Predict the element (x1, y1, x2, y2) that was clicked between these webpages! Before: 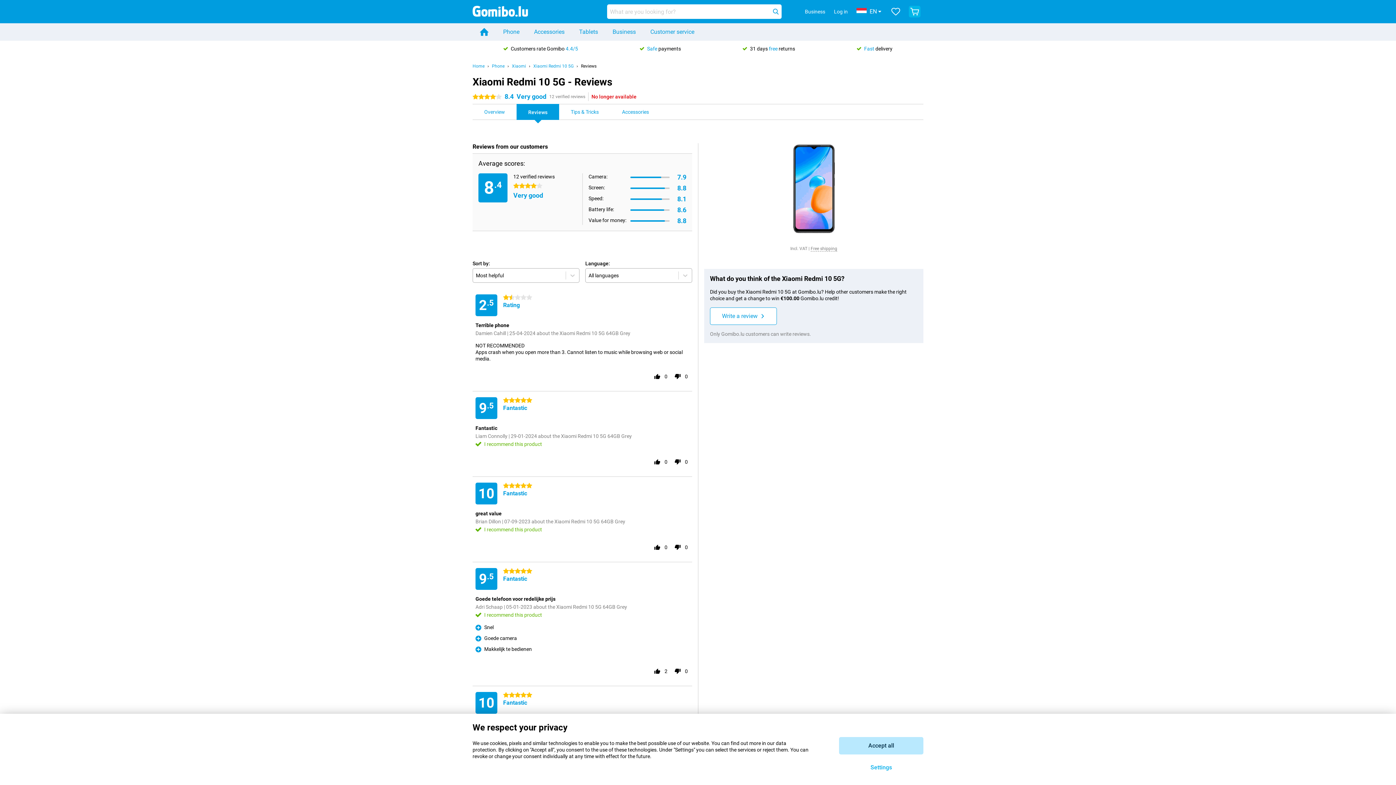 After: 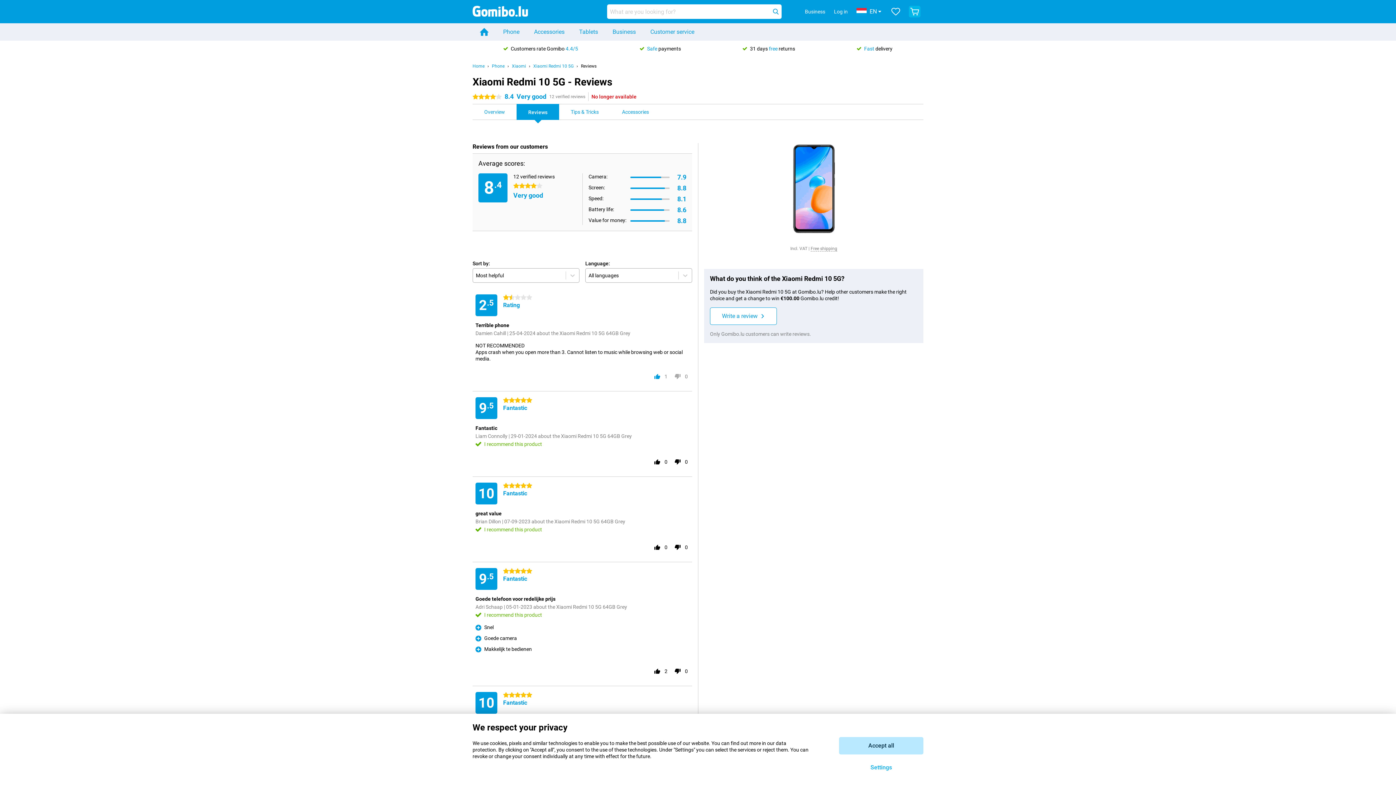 Action: bbox: (651, 370, 663, 382)